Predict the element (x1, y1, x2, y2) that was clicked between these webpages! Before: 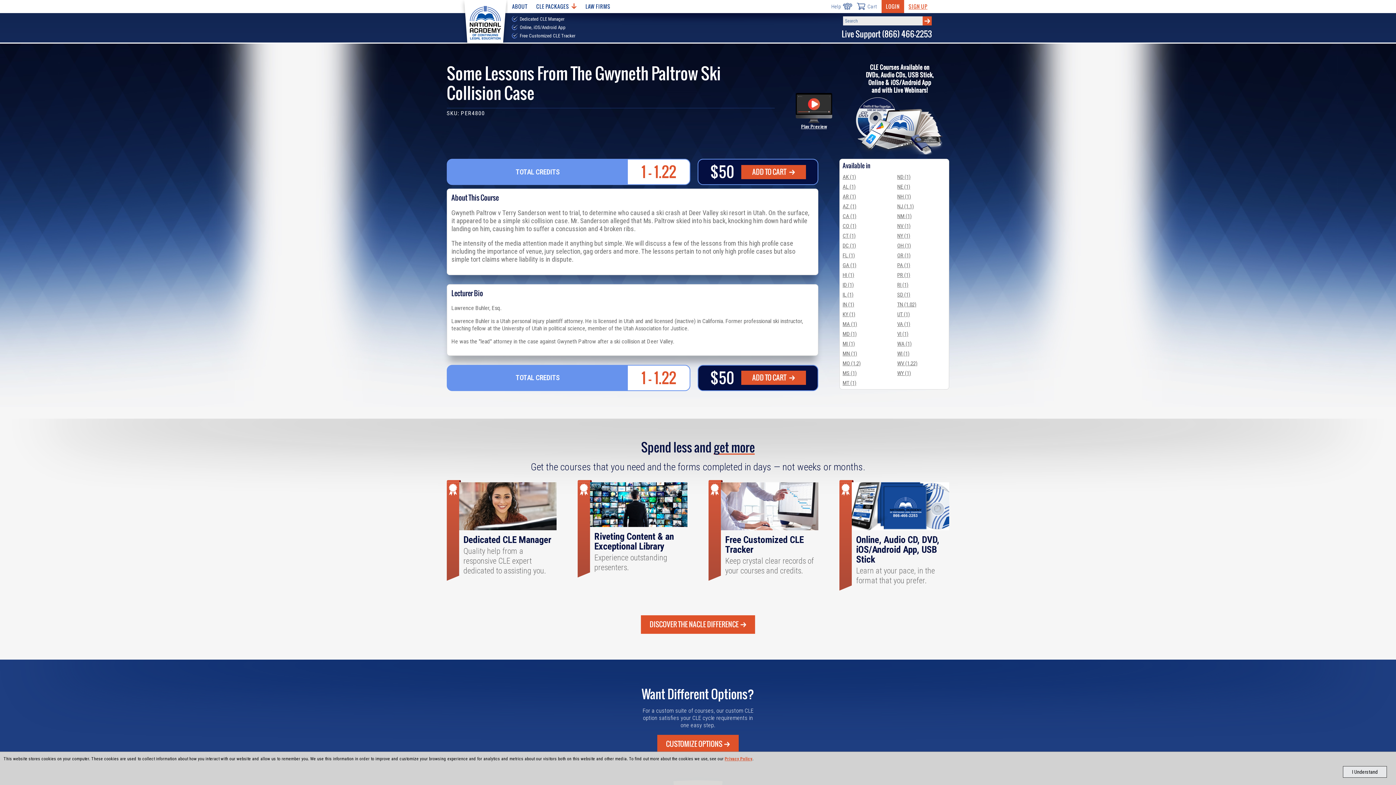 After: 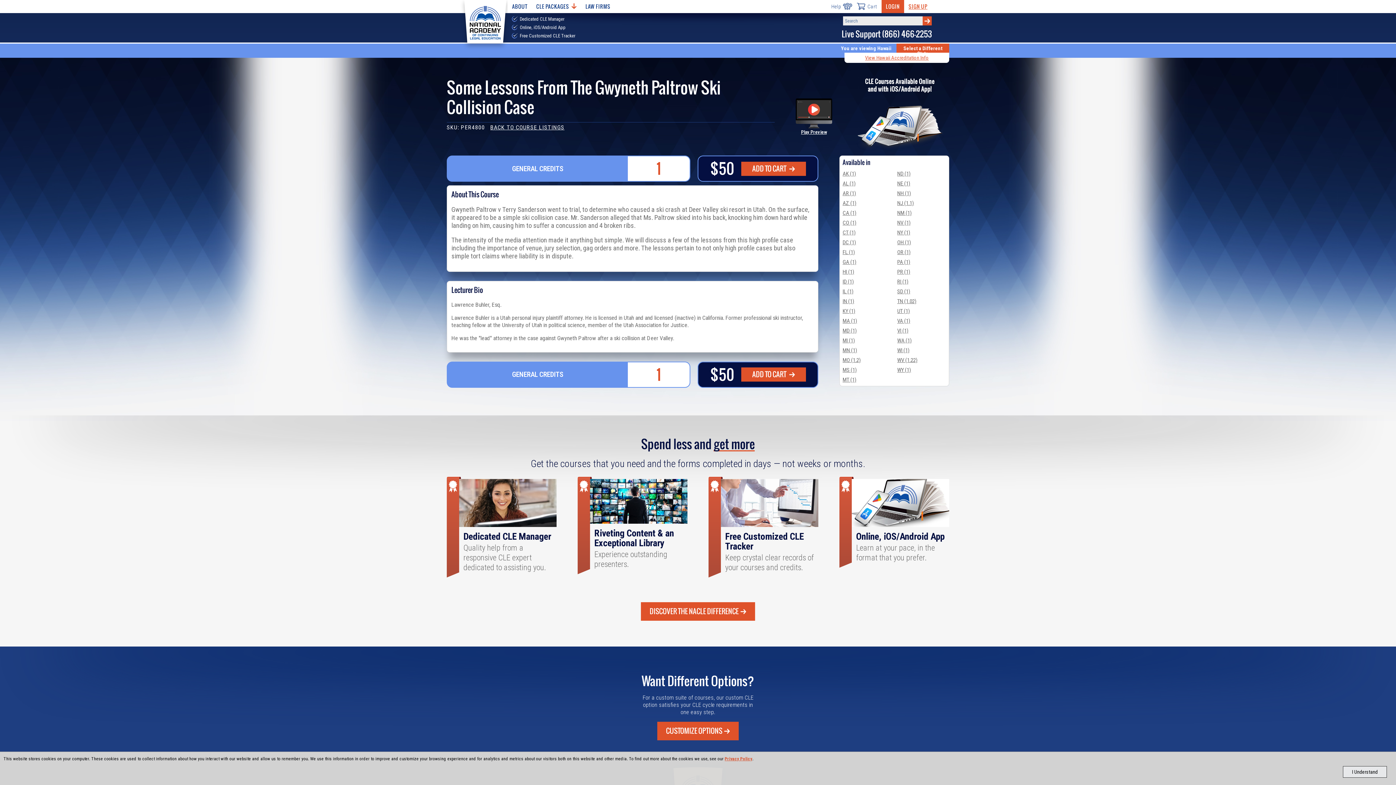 Action: bbox: (842, 272, 854, 278) label: HI (1)